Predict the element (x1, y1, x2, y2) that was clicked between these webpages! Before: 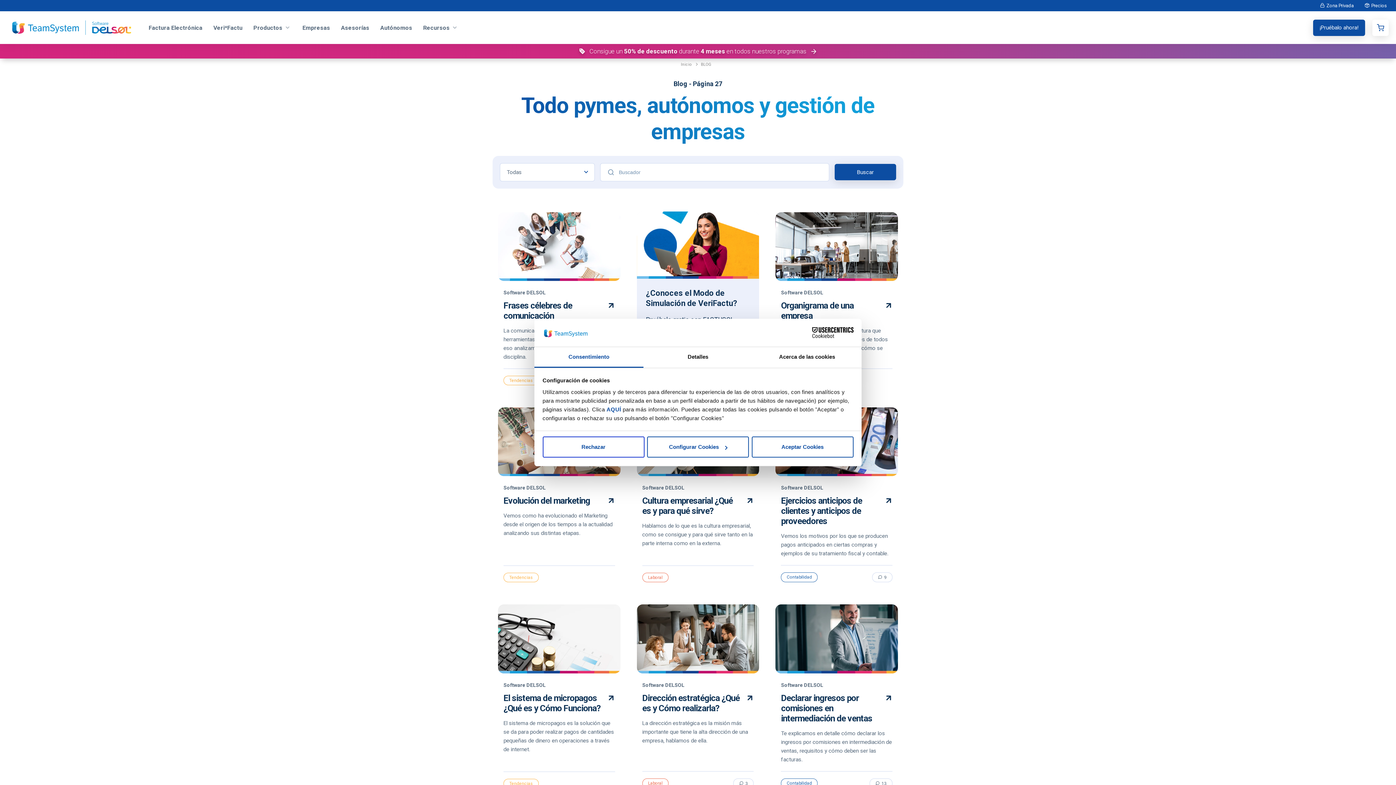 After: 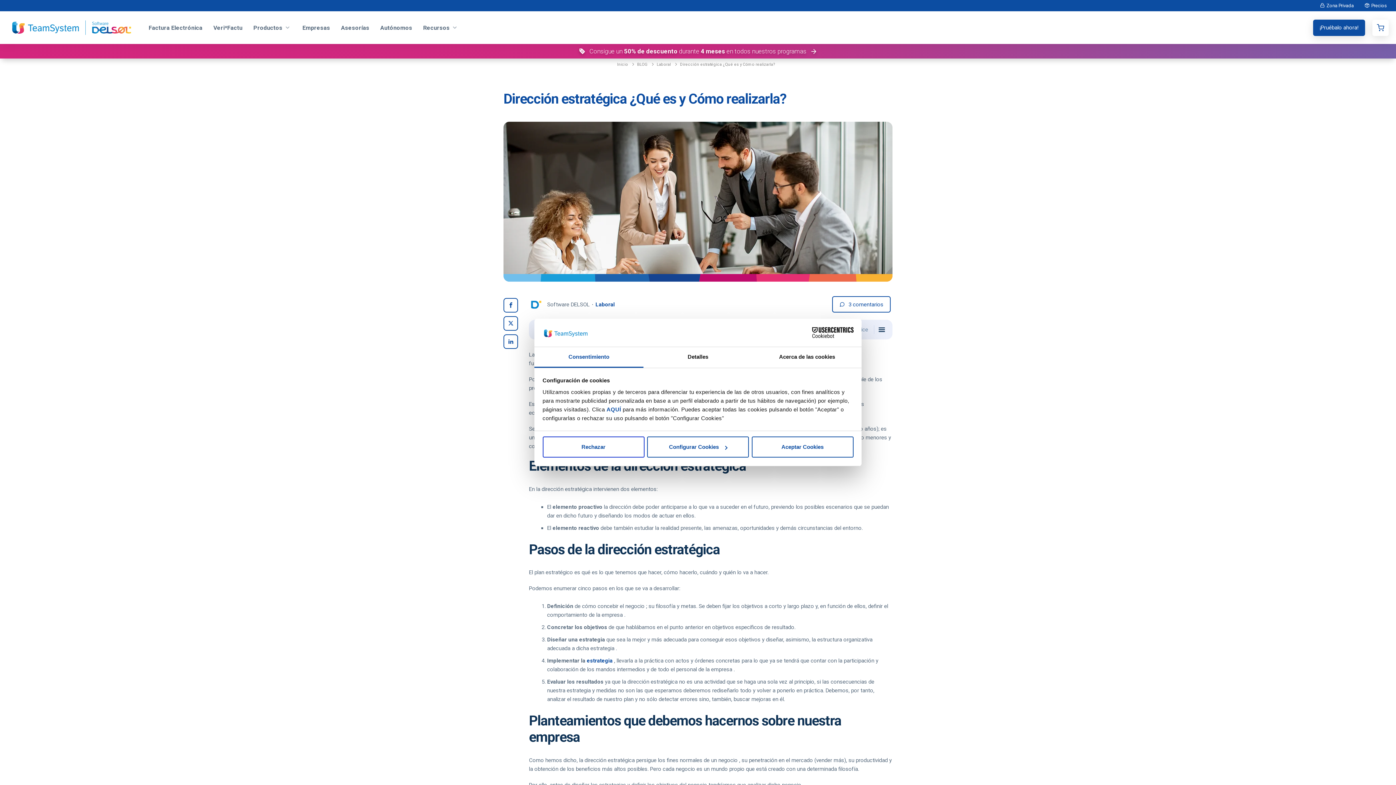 Action: bbox: (733, 778, 753, 788) label: 3